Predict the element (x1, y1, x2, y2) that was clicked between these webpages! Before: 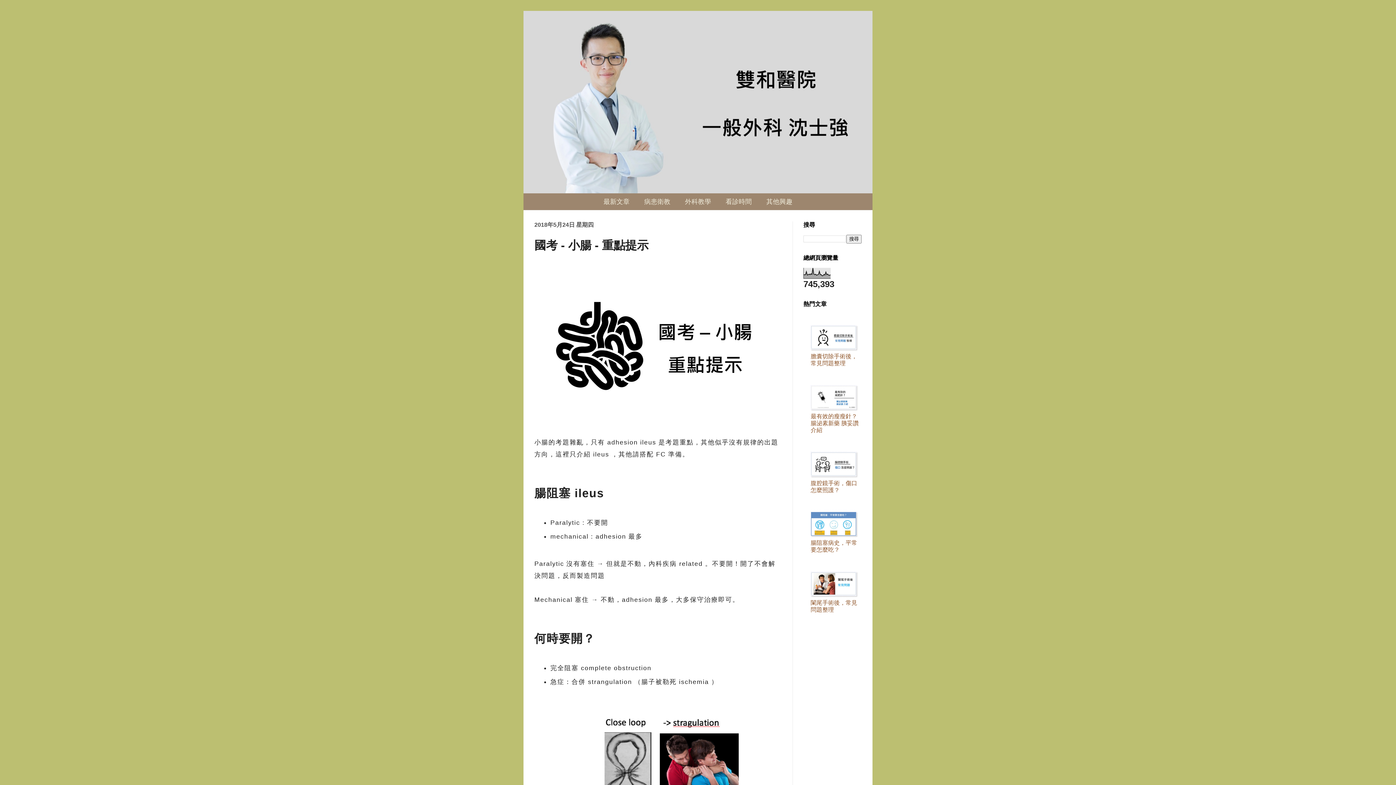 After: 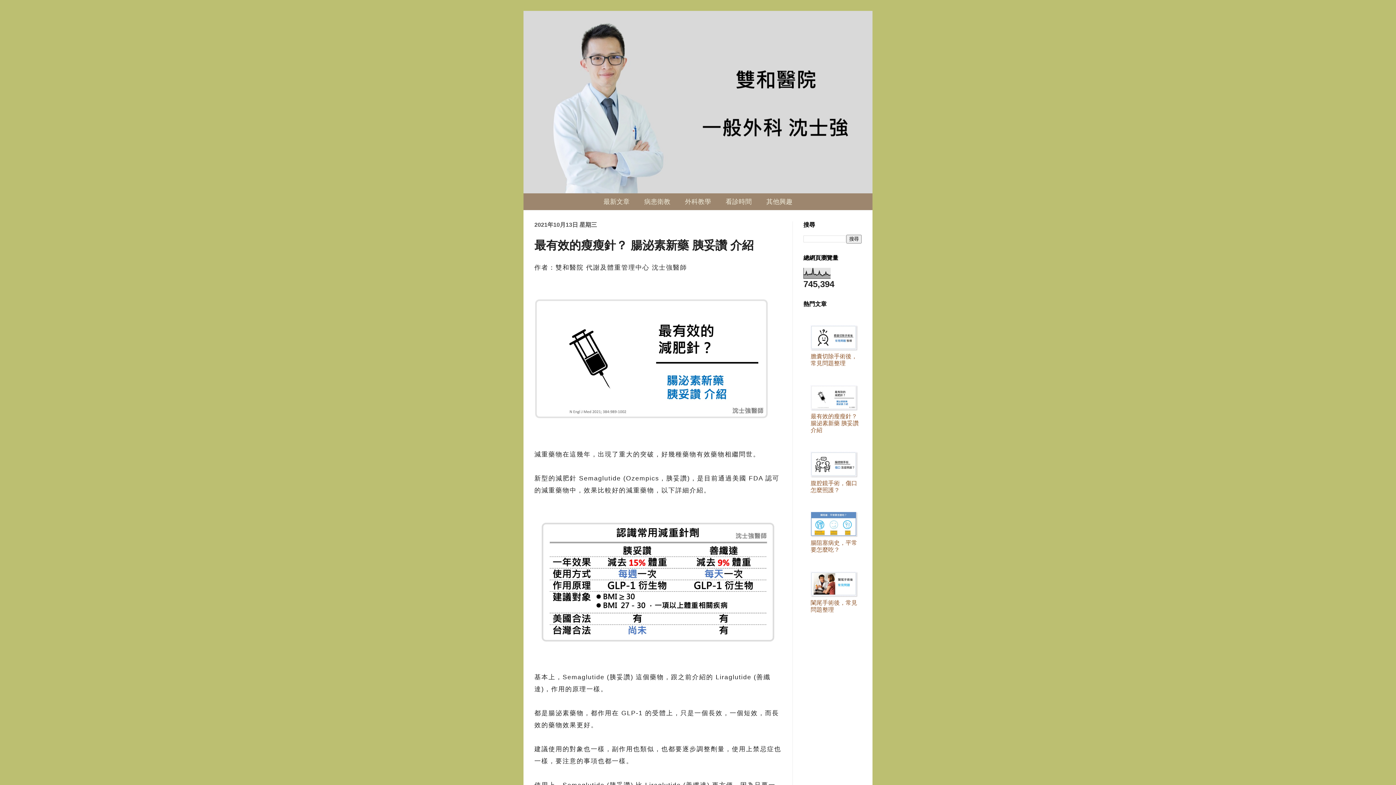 Action: label: 最有效的瘦瘦針？ 腸泌素新藥 胰妥讚 介紹 bbox: (810, 413, 858, 433)